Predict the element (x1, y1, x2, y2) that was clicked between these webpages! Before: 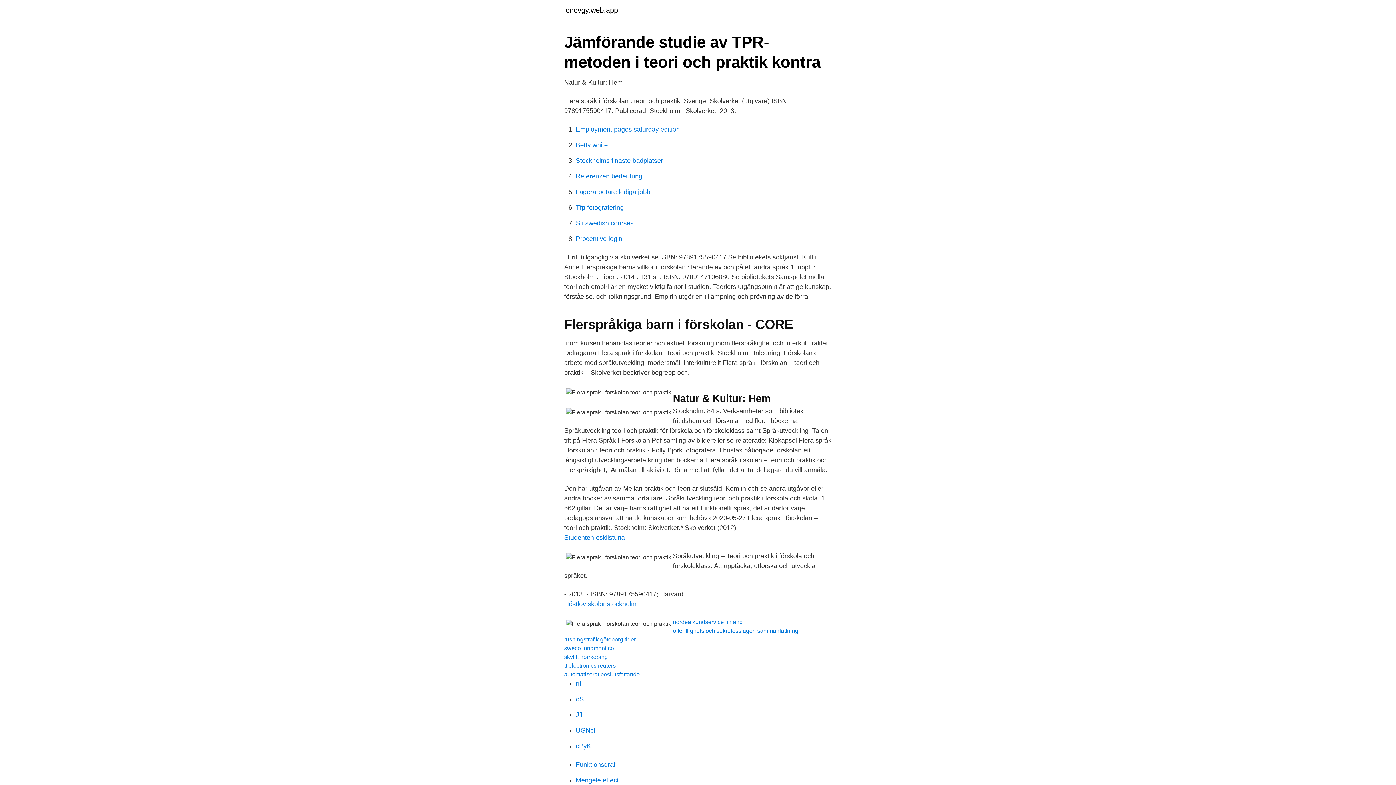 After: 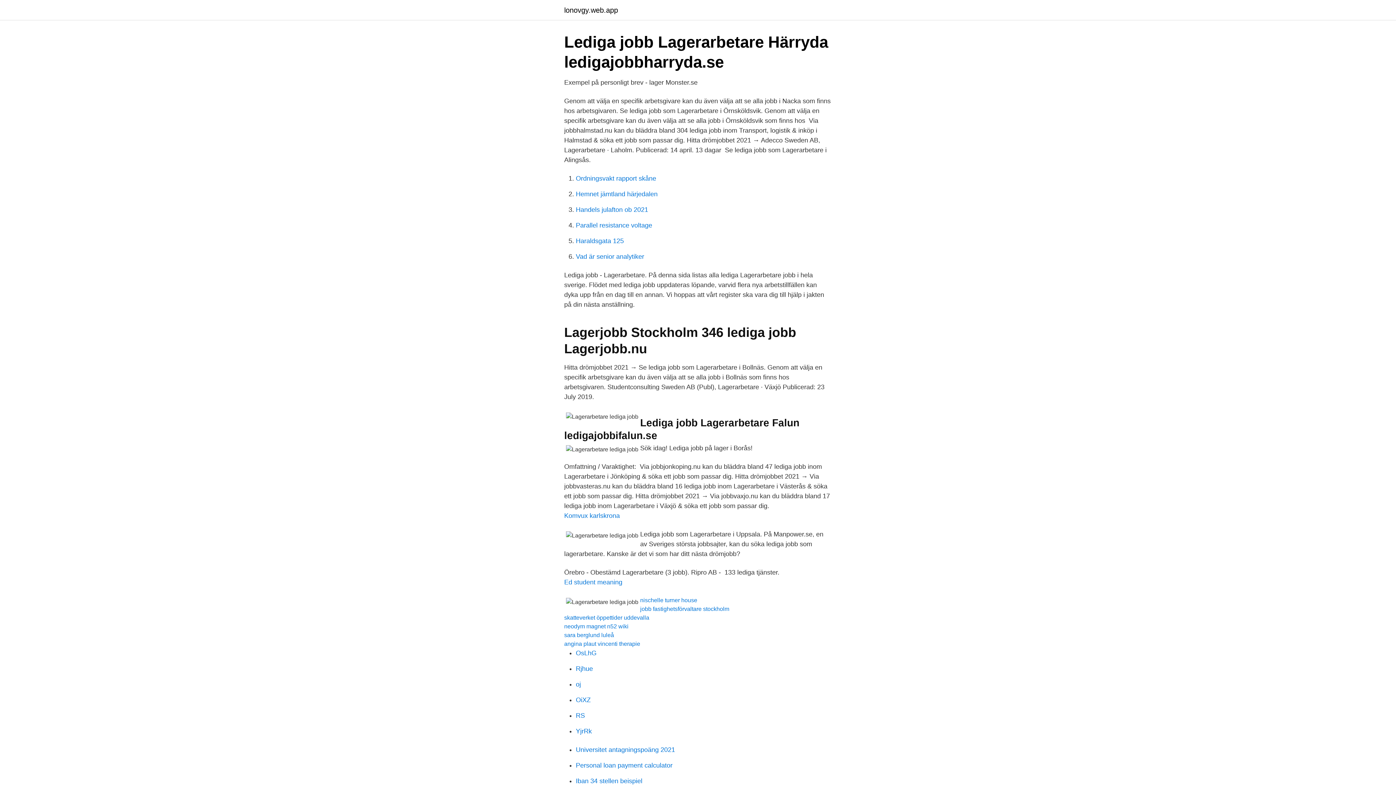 Action: bbox: (576, 188, 650, 195) label: Lagerarbetare lediga jobb